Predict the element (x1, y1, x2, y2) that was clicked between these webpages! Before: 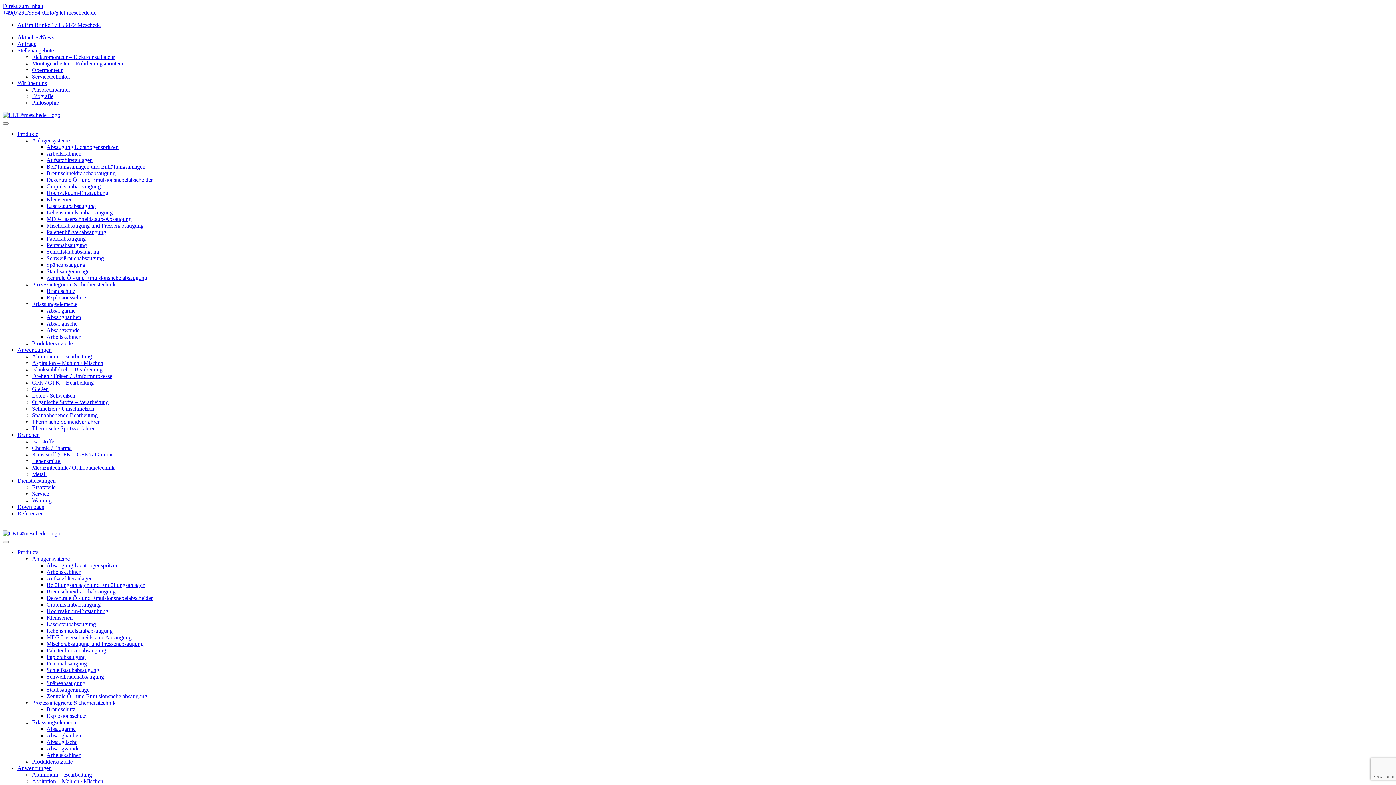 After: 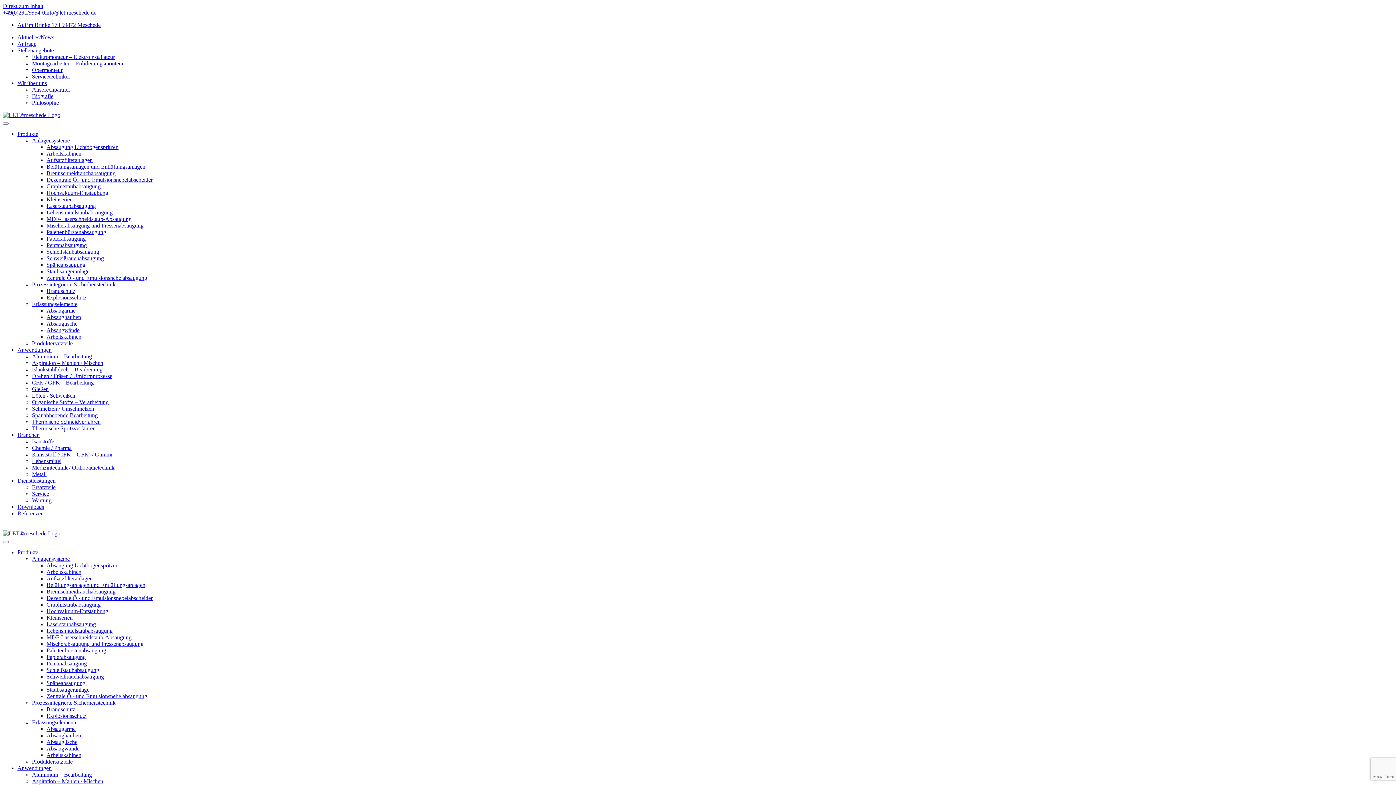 Action: label: Brandschutz bbox: (46, 288, 75, 294)